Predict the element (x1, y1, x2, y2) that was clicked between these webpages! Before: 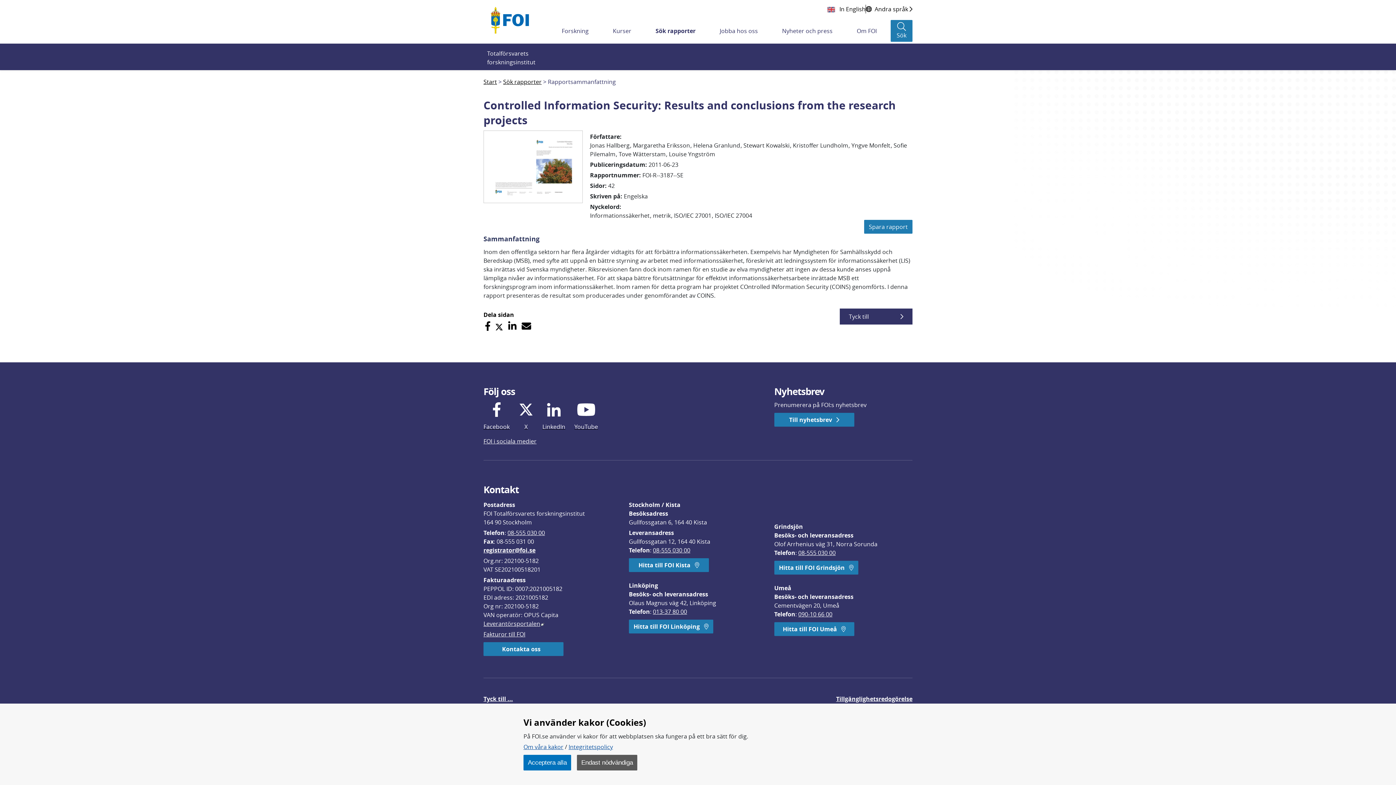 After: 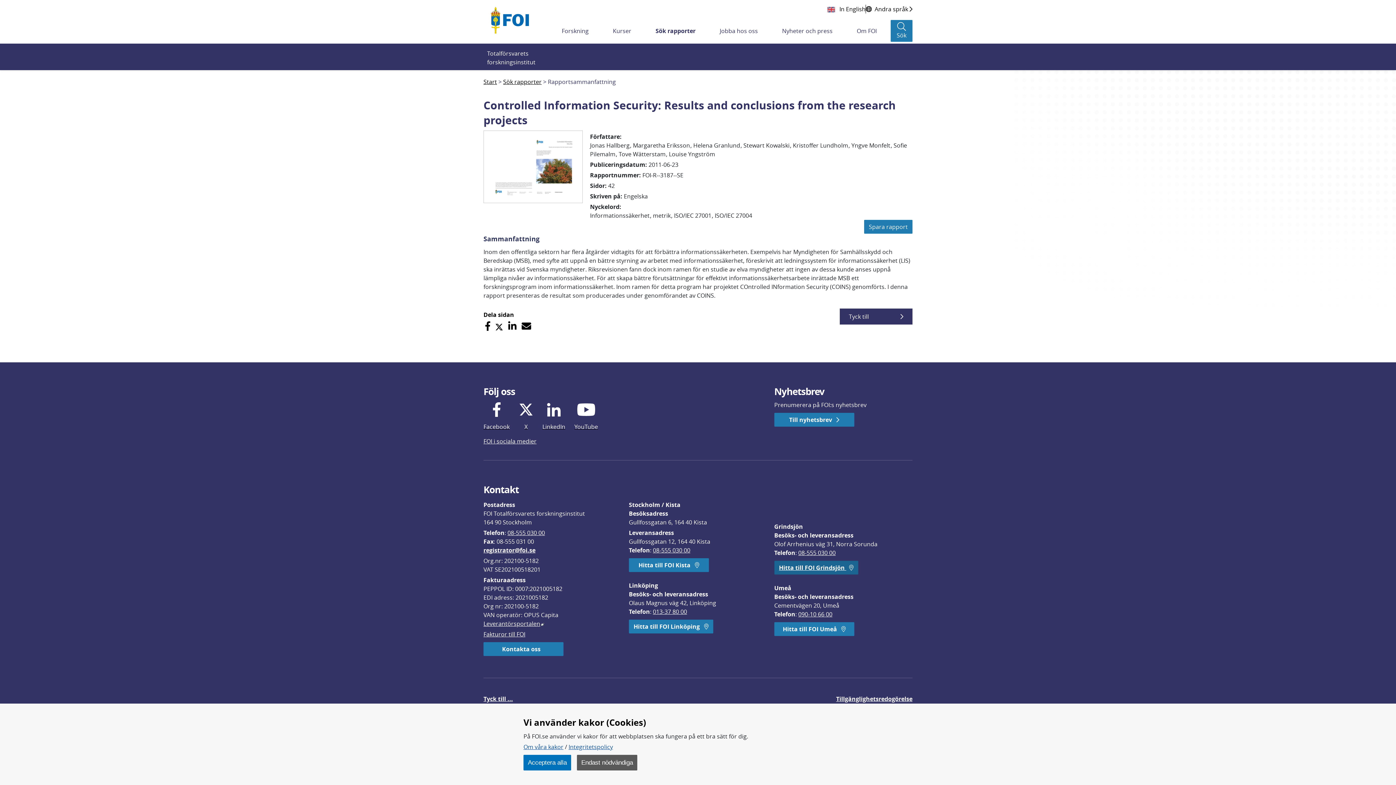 Action: label: Hitta till FOI Grindsjön  bbox: (774, 561, 858, 574)